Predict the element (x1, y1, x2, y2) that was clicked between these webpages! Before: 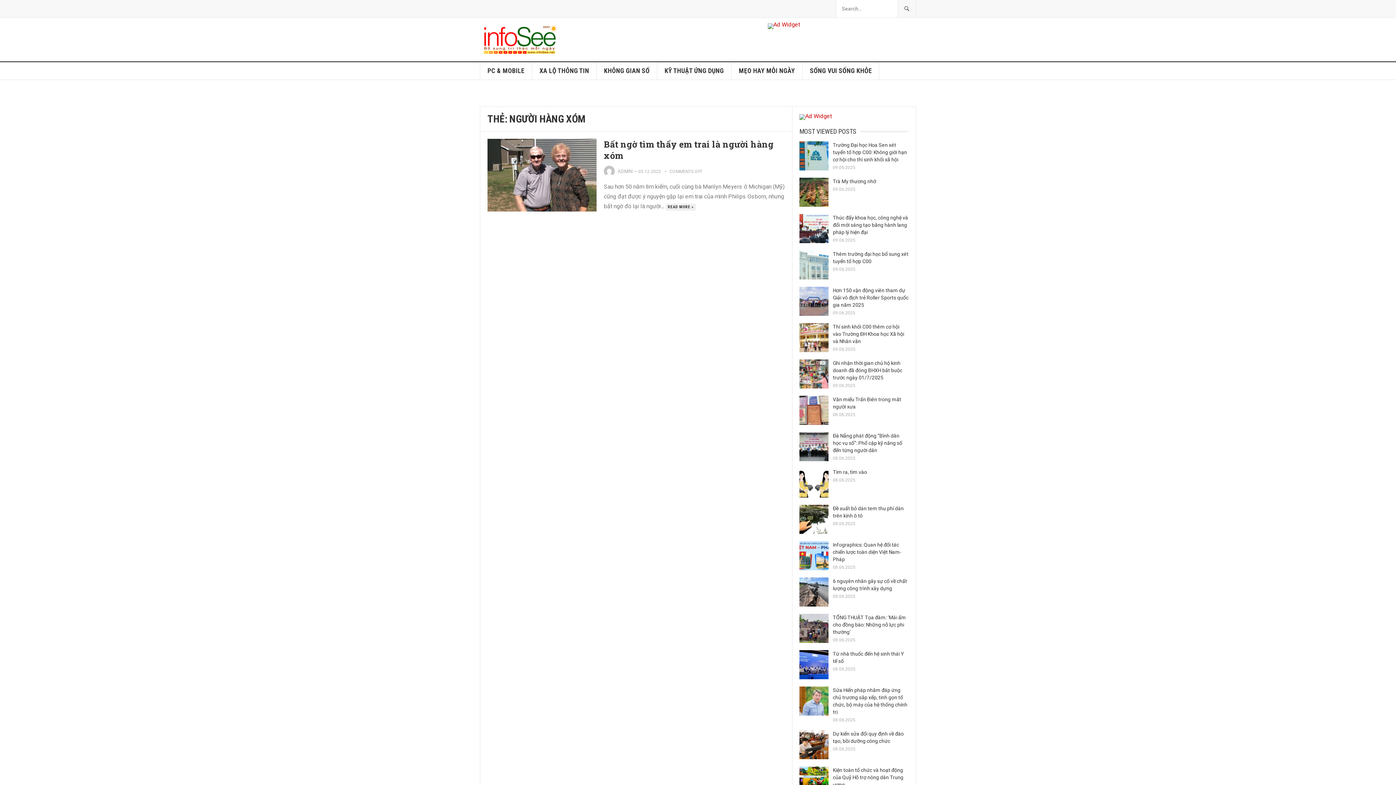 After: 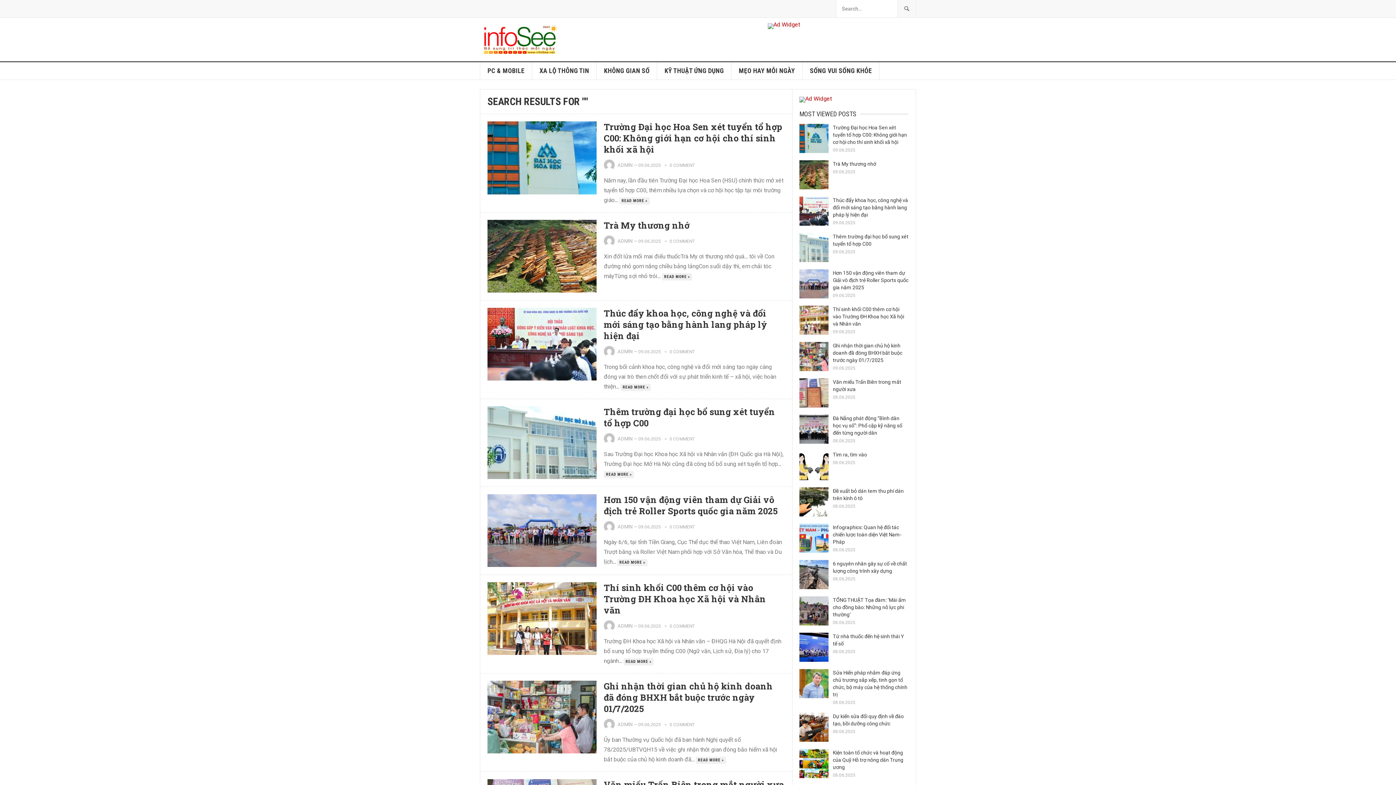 Action: bbox: (897, 0, 916, 17)